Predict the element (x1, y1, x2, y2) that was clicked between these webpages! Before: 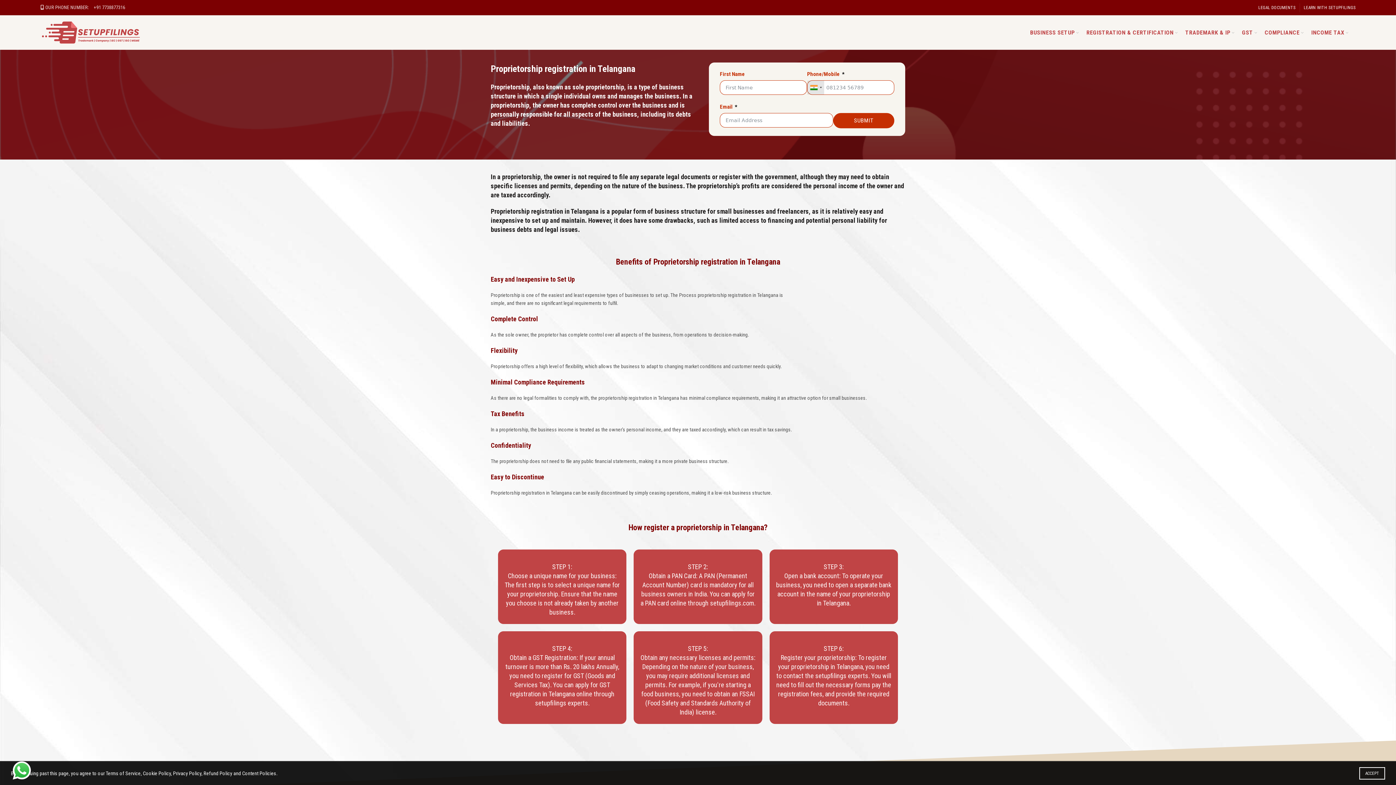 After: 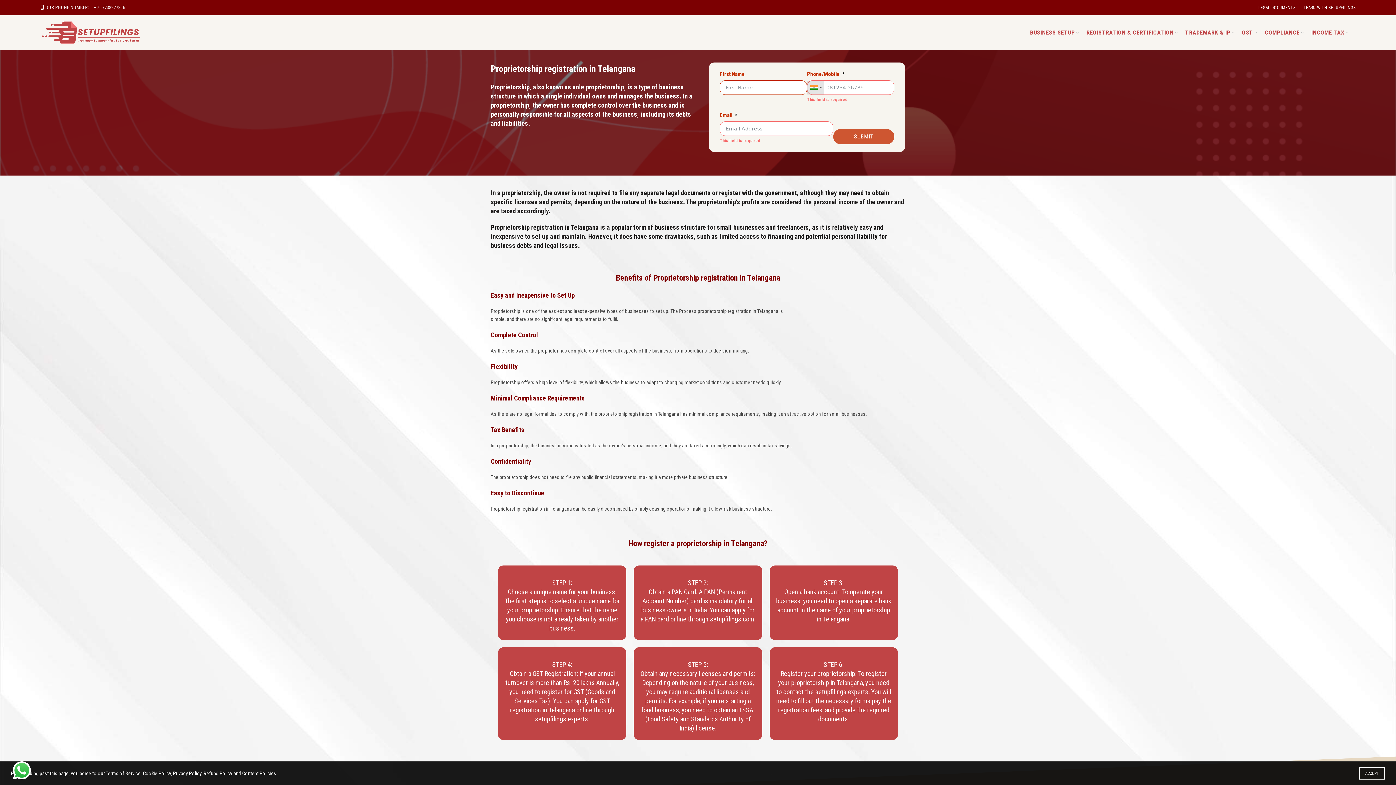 Action: label: SUBMIT bbox: (833, 113, 894, 128)